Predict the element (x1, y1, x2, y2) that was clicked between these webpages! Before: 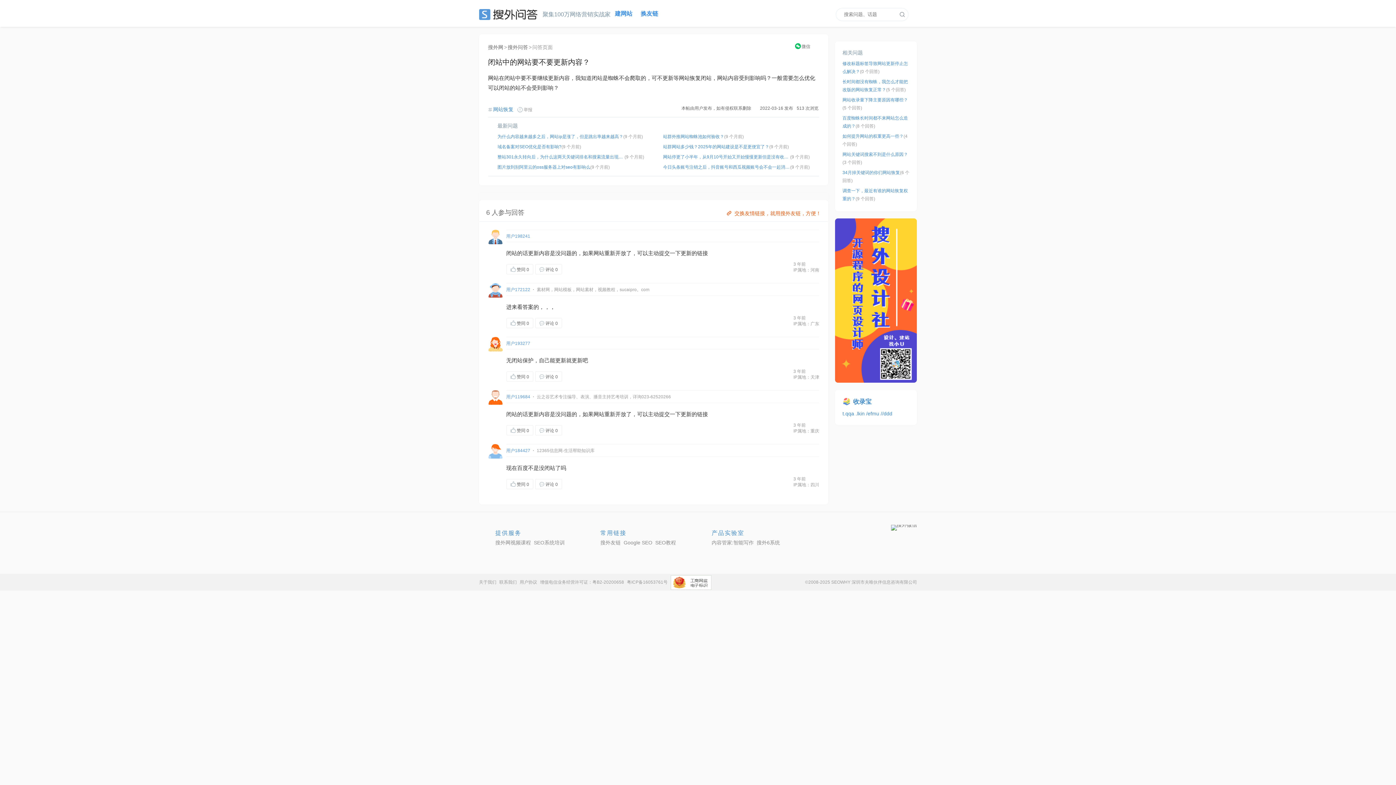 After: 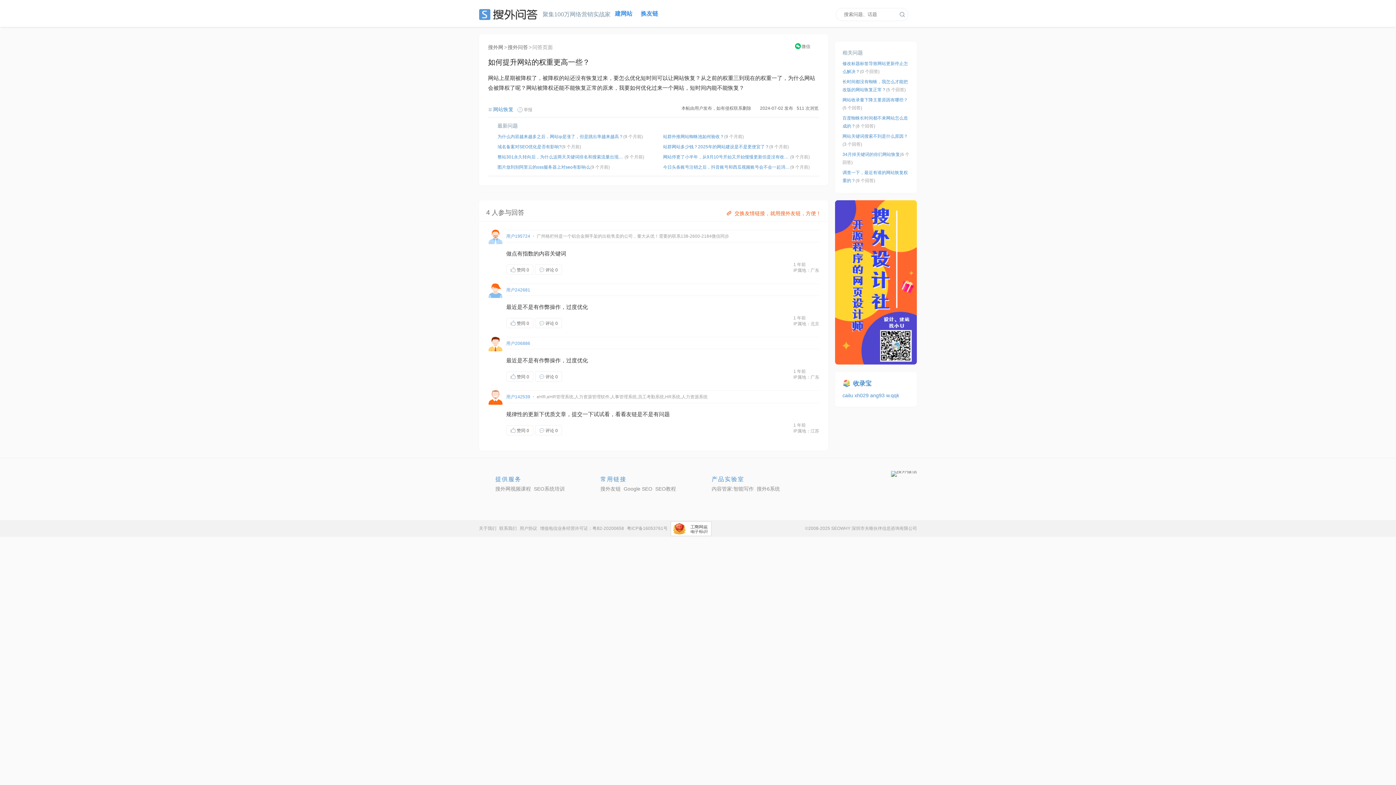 Action: bbox: (842, 133, 903, 139) label: 如何提升网站的权重更高一些？